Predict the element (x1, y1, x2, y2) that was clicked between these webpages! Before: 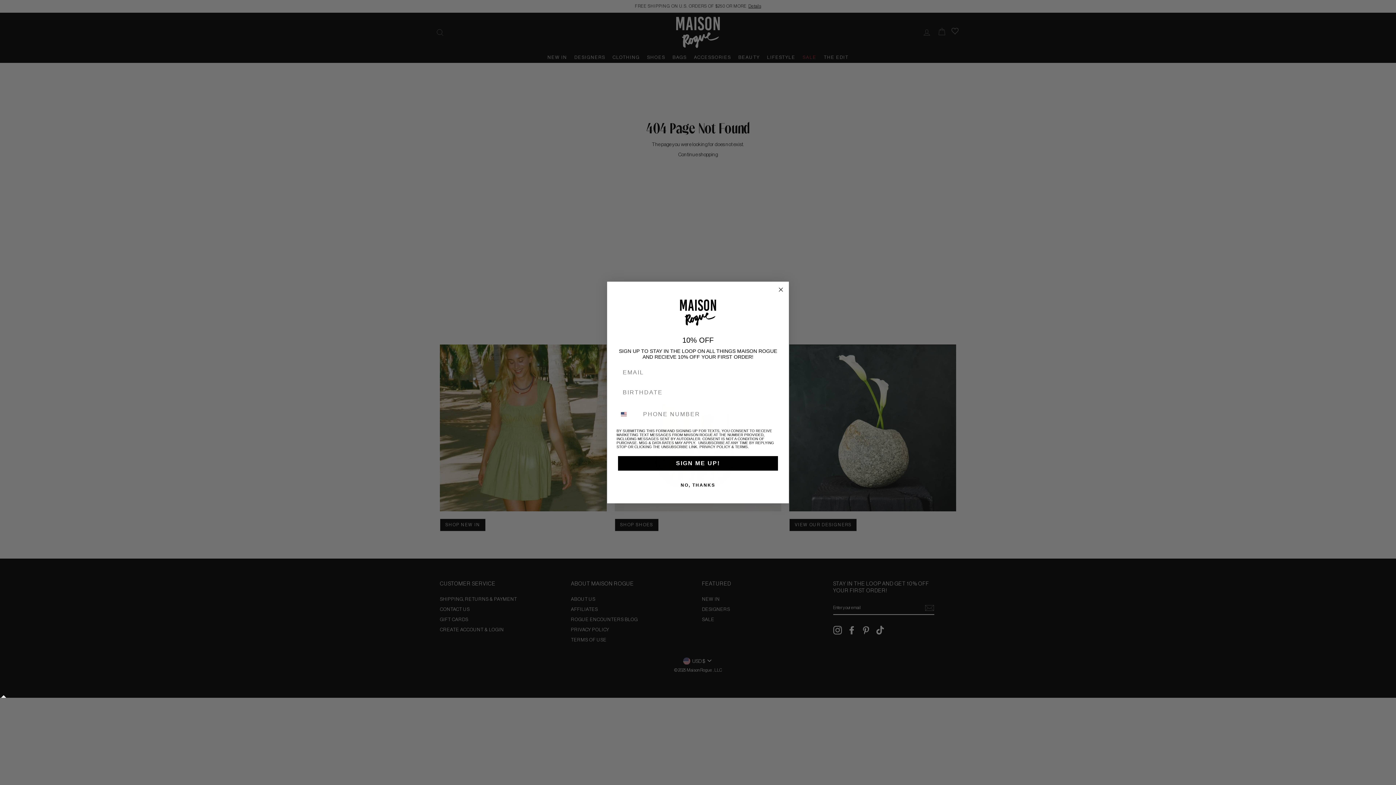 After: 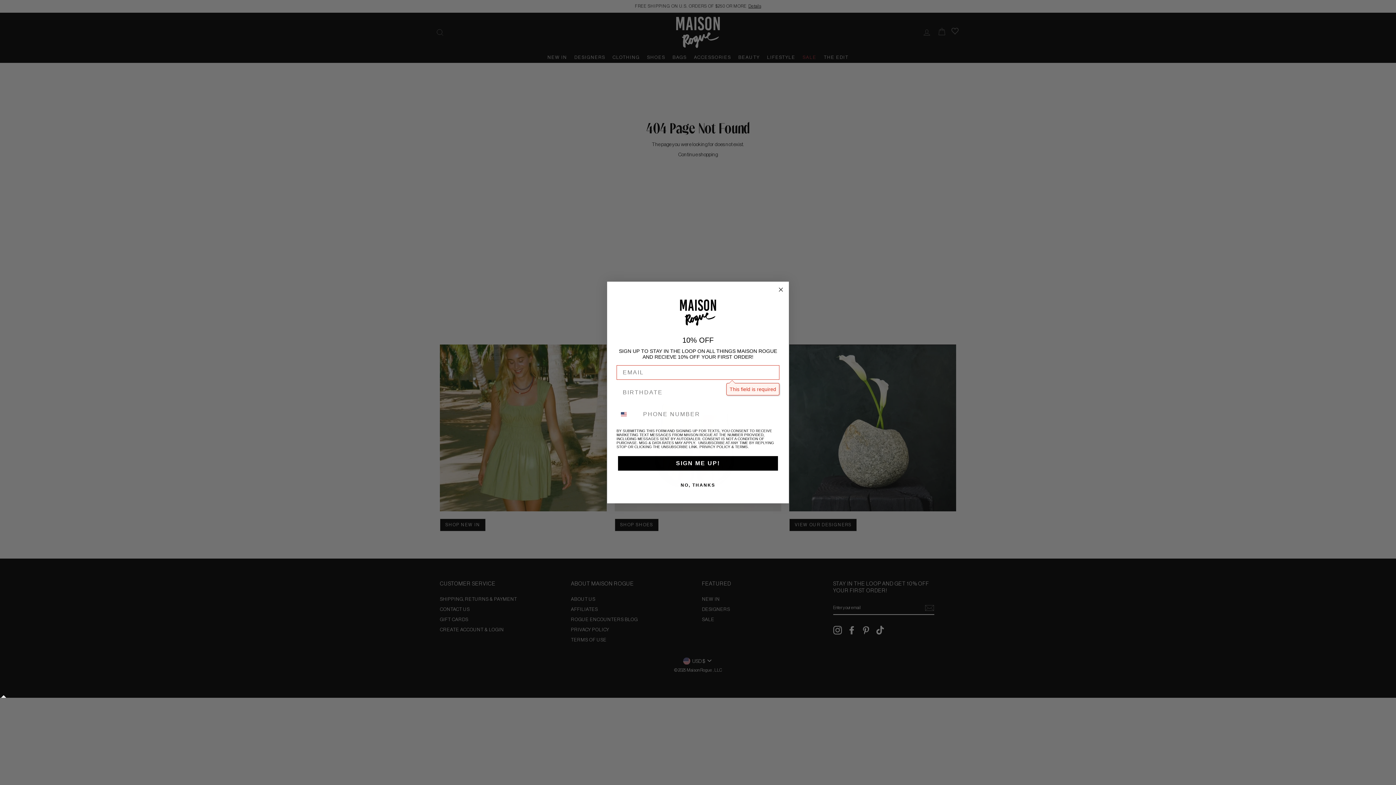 Action: label: SIGN ME UP! bbox: (618, 456, 778, 470)